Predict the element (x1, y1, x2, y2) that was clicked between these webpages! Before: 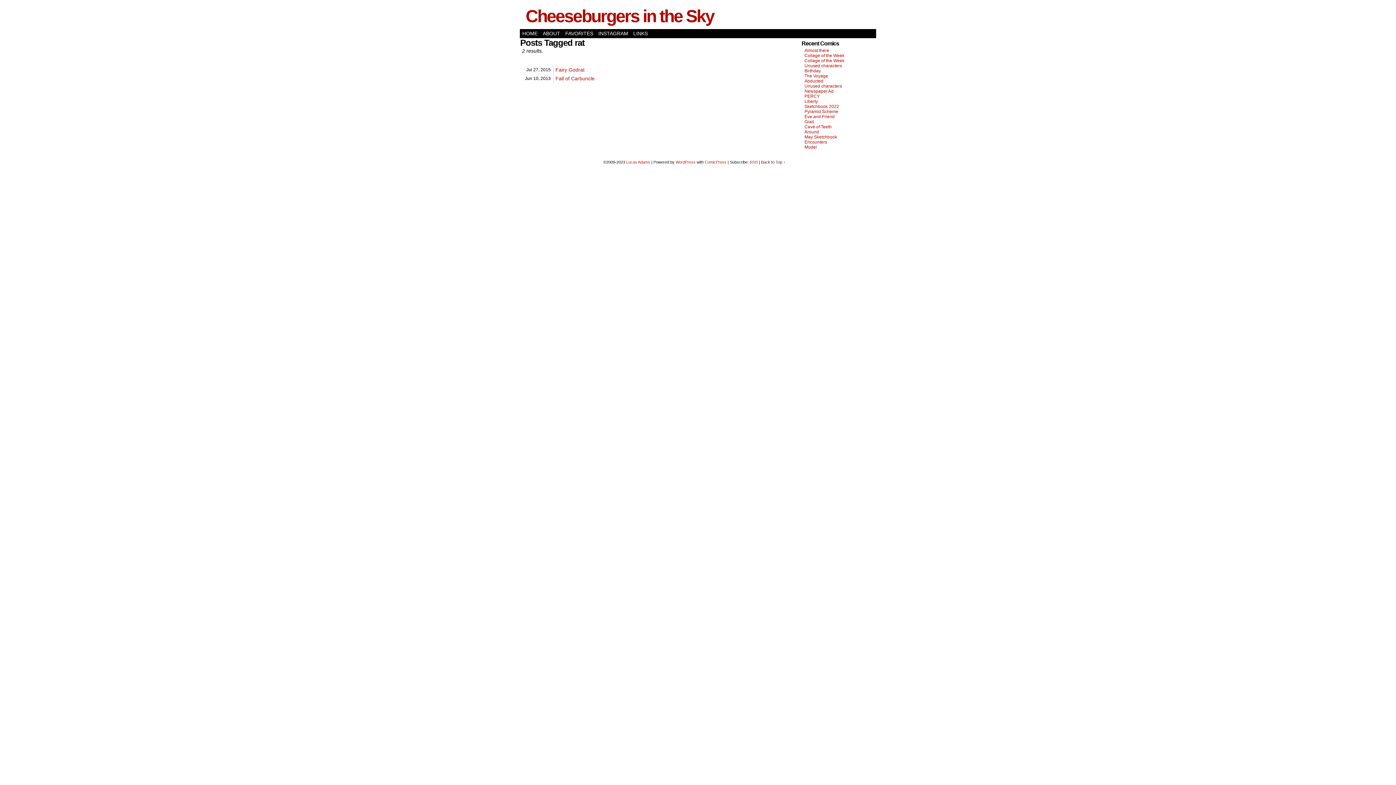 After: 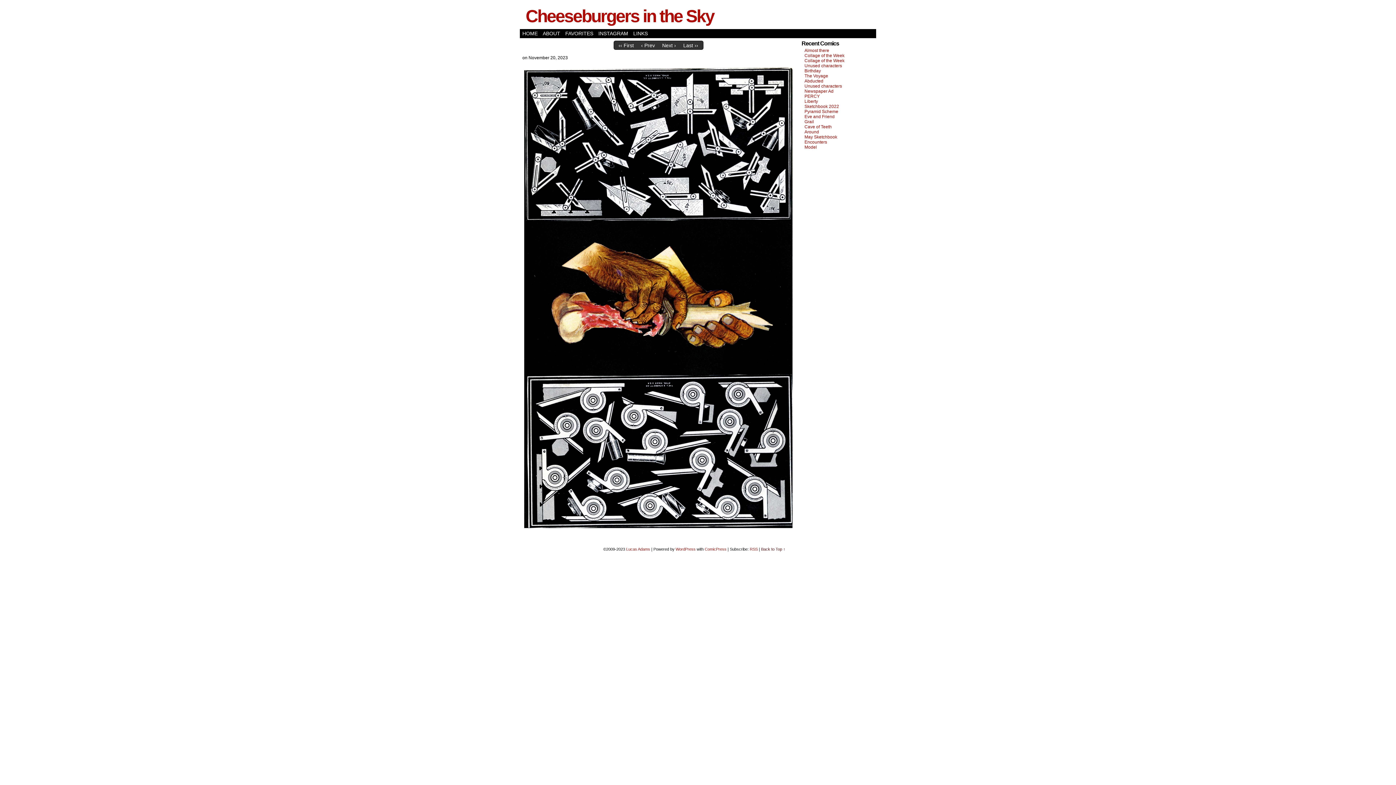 Action: label: Collage of the Week bbox: (804, 58, 844, 63)